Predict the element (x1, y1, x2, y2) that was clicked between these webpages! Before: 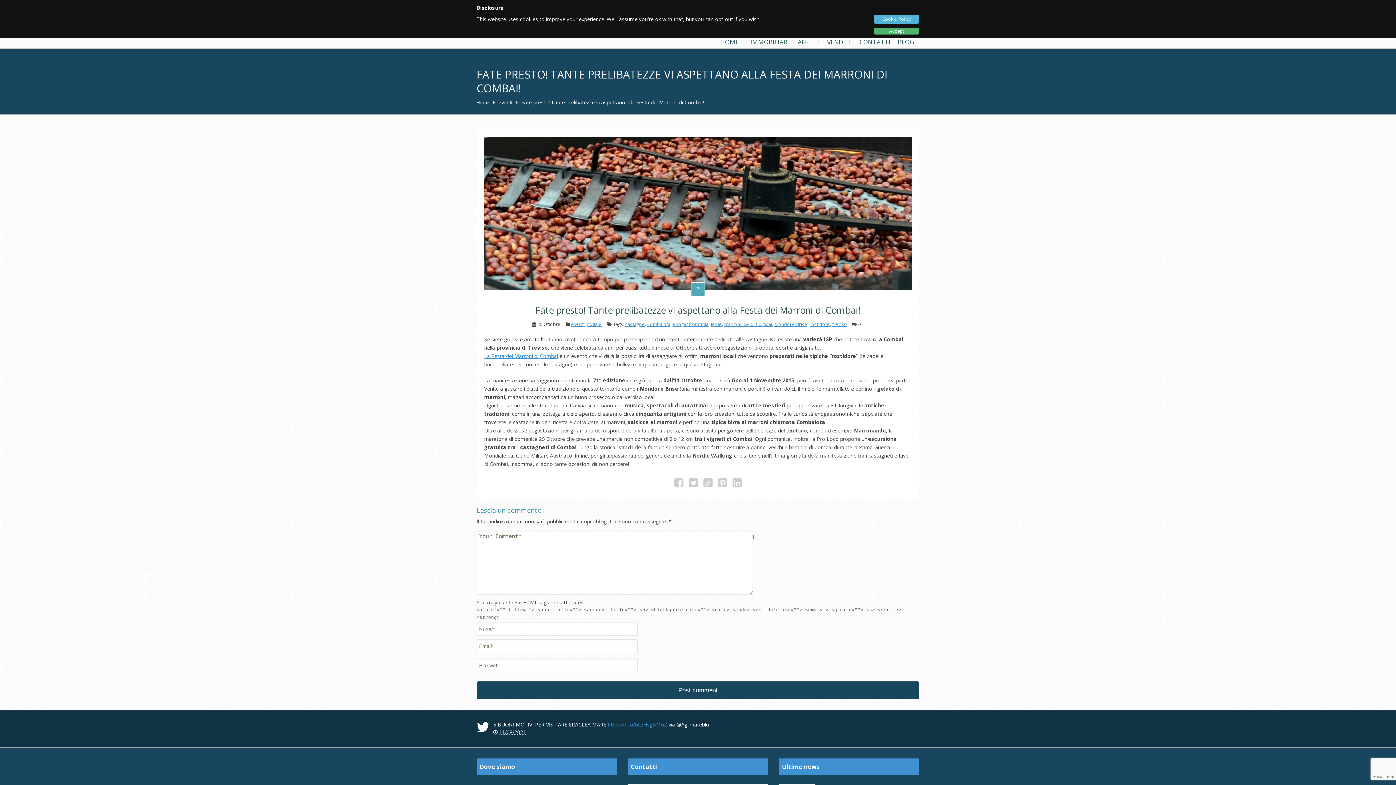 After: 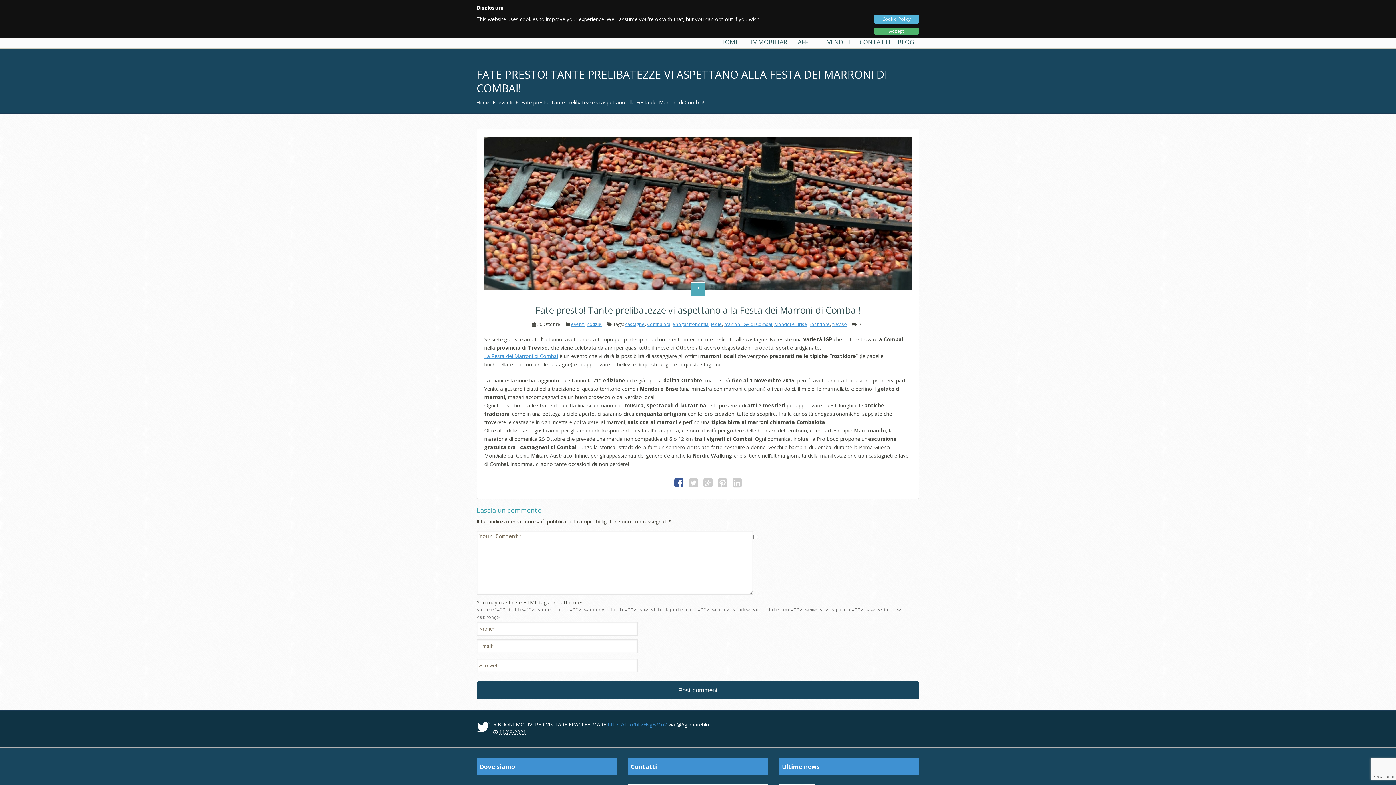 Action: bbox: (674, 475, 683, 490) label: facebook